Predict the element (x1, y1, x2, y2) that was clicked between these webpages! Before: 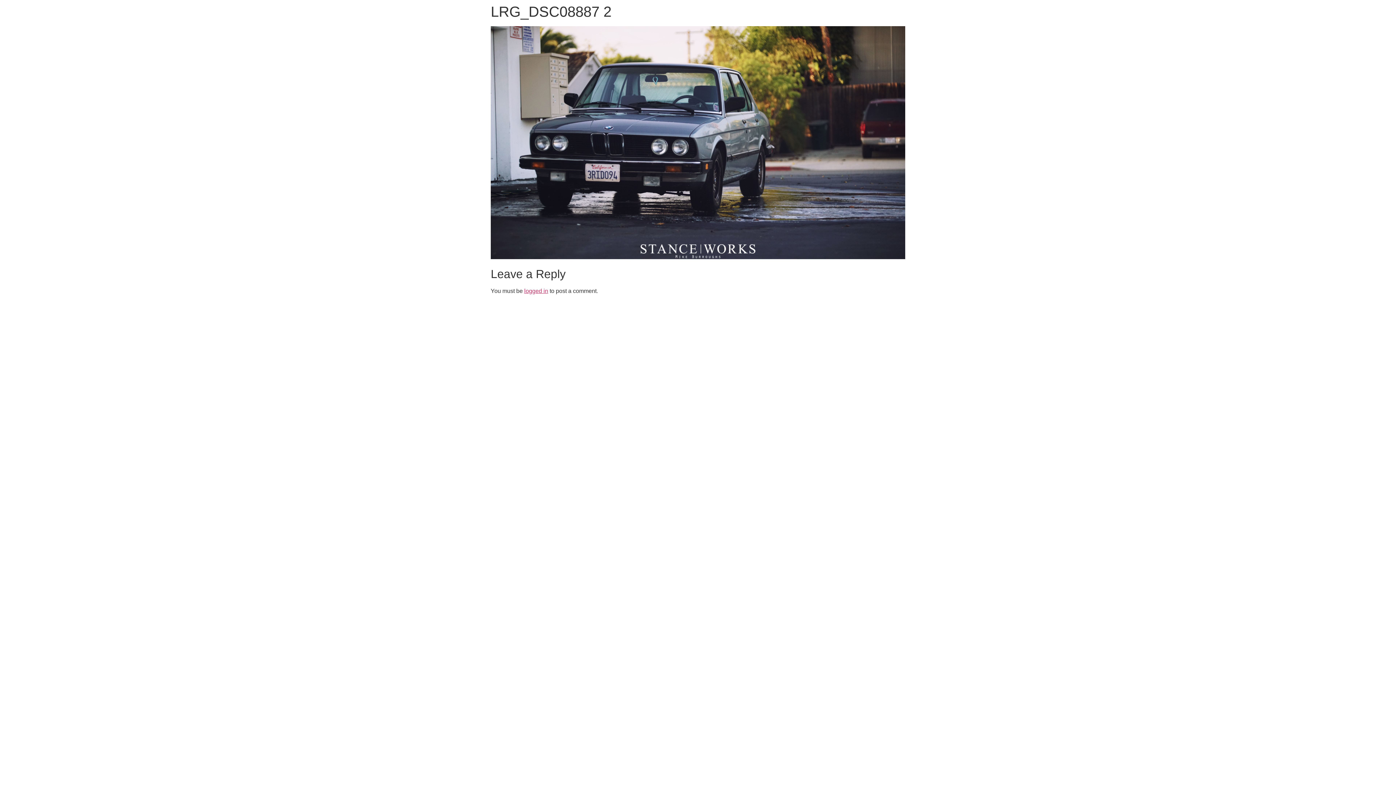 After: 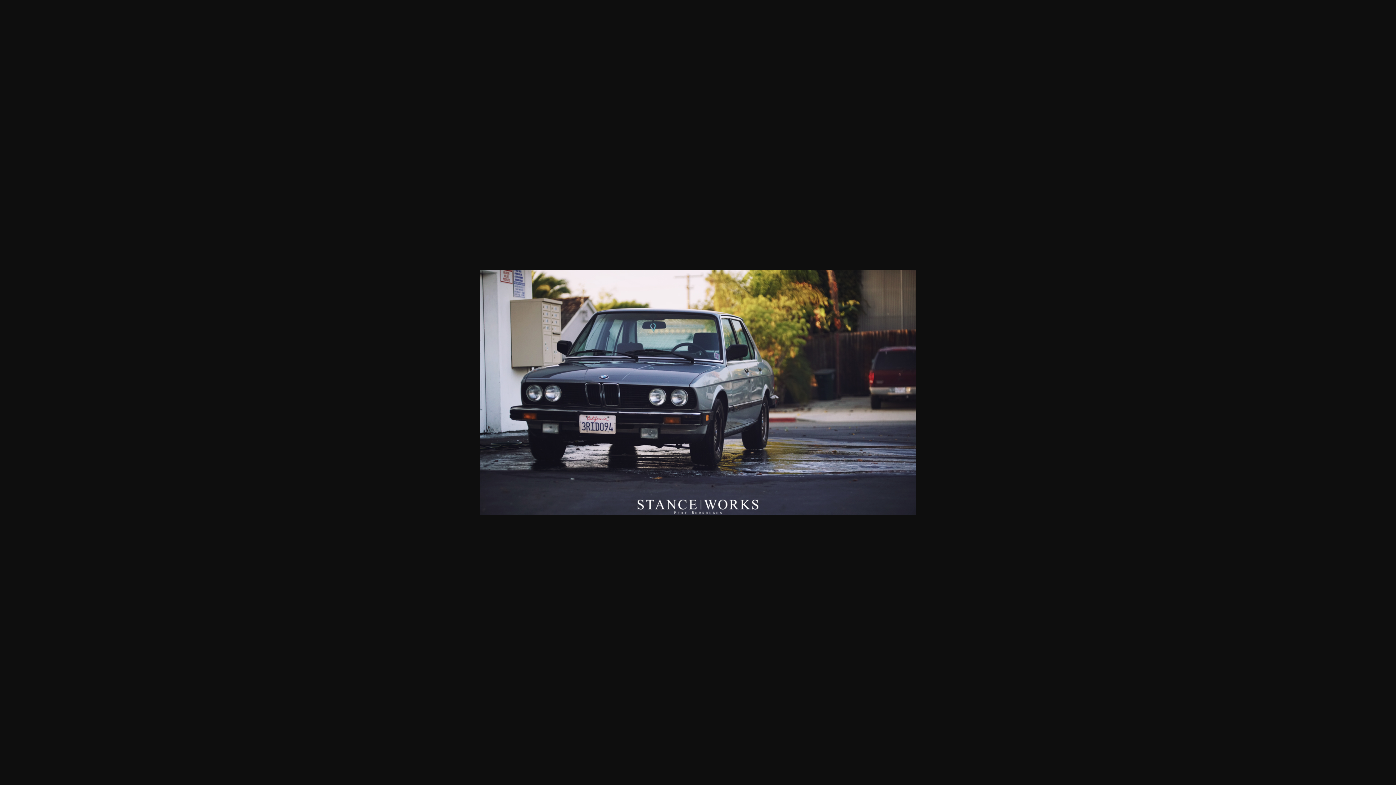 Action: bbox: (490, 254, 905, 260)